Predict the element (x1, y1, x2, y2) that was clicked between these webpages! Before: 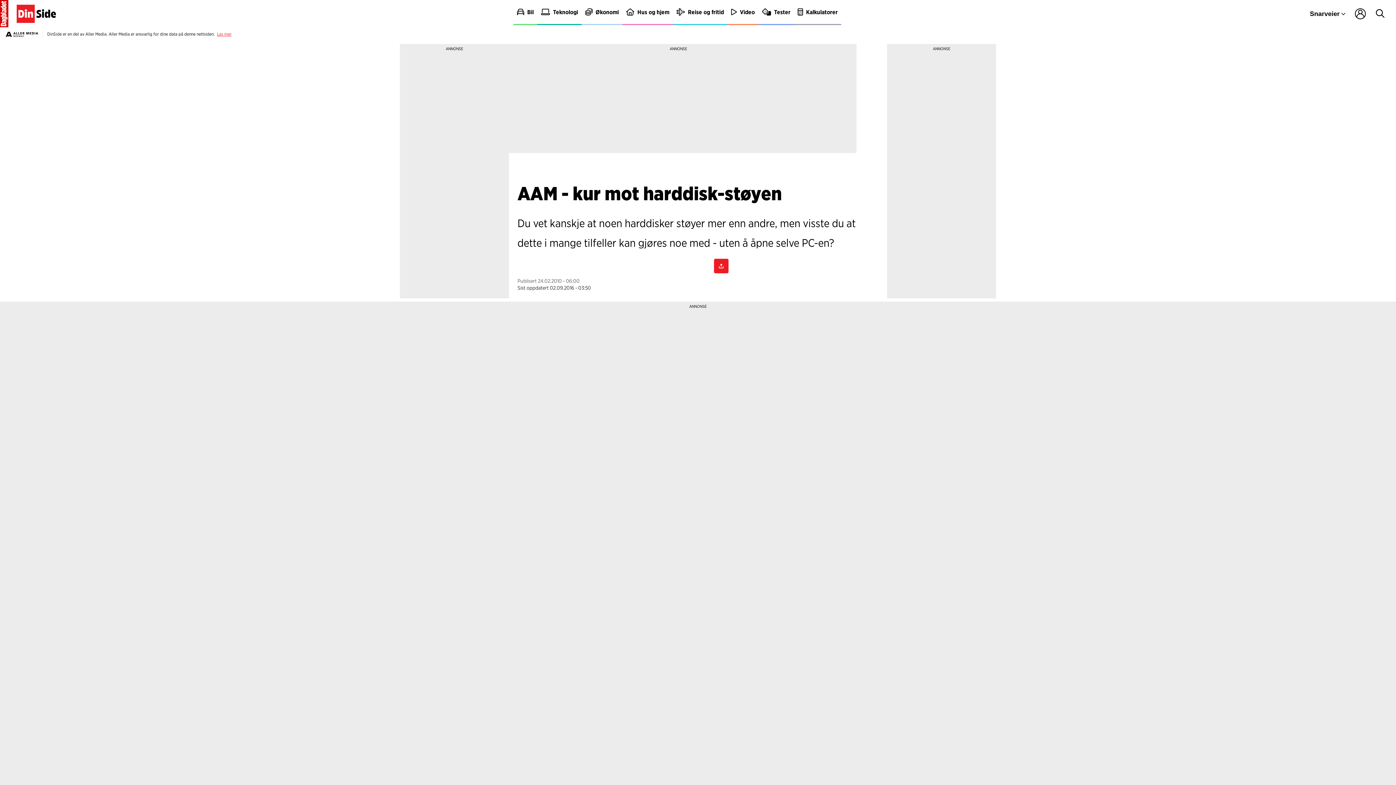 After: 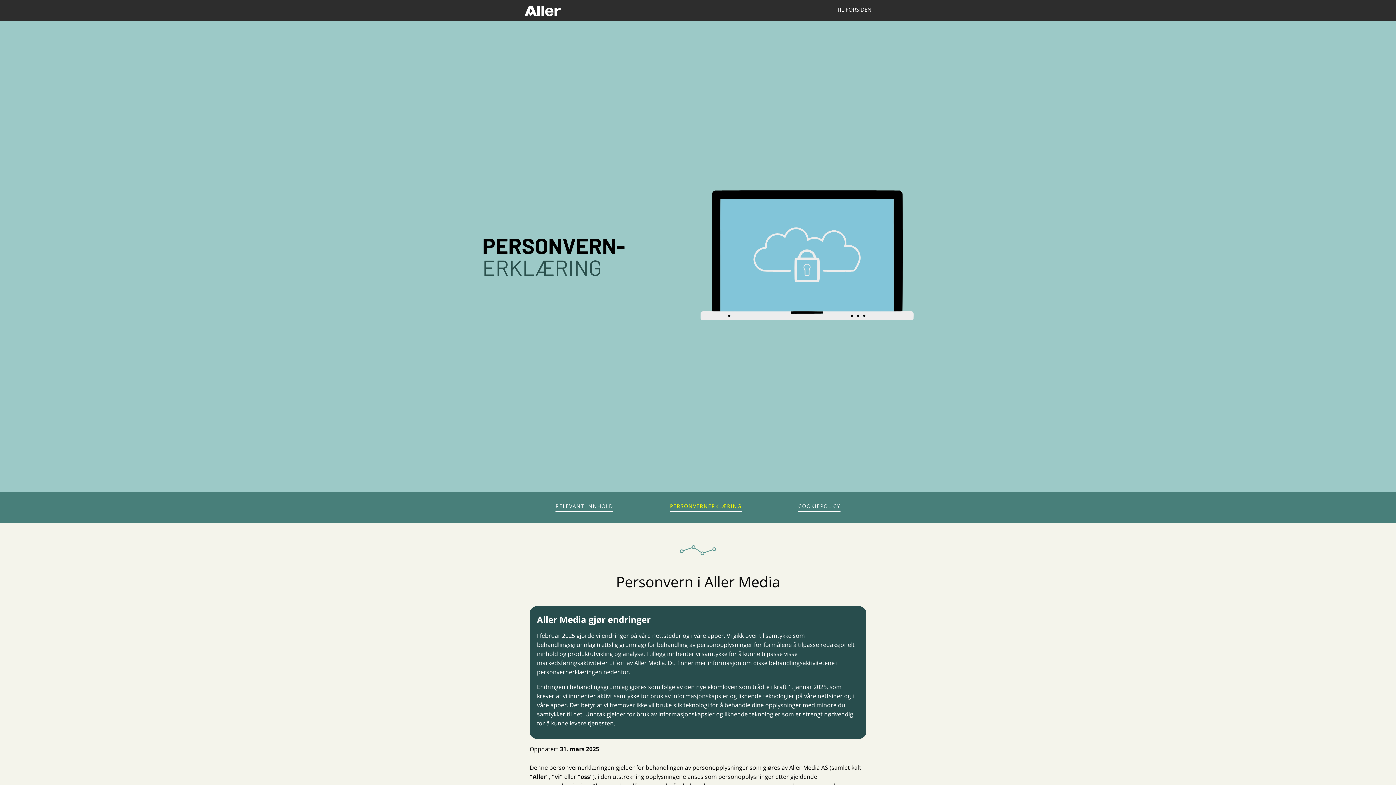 Action: label: Les mer bbox: (217, 31, 231, 36)